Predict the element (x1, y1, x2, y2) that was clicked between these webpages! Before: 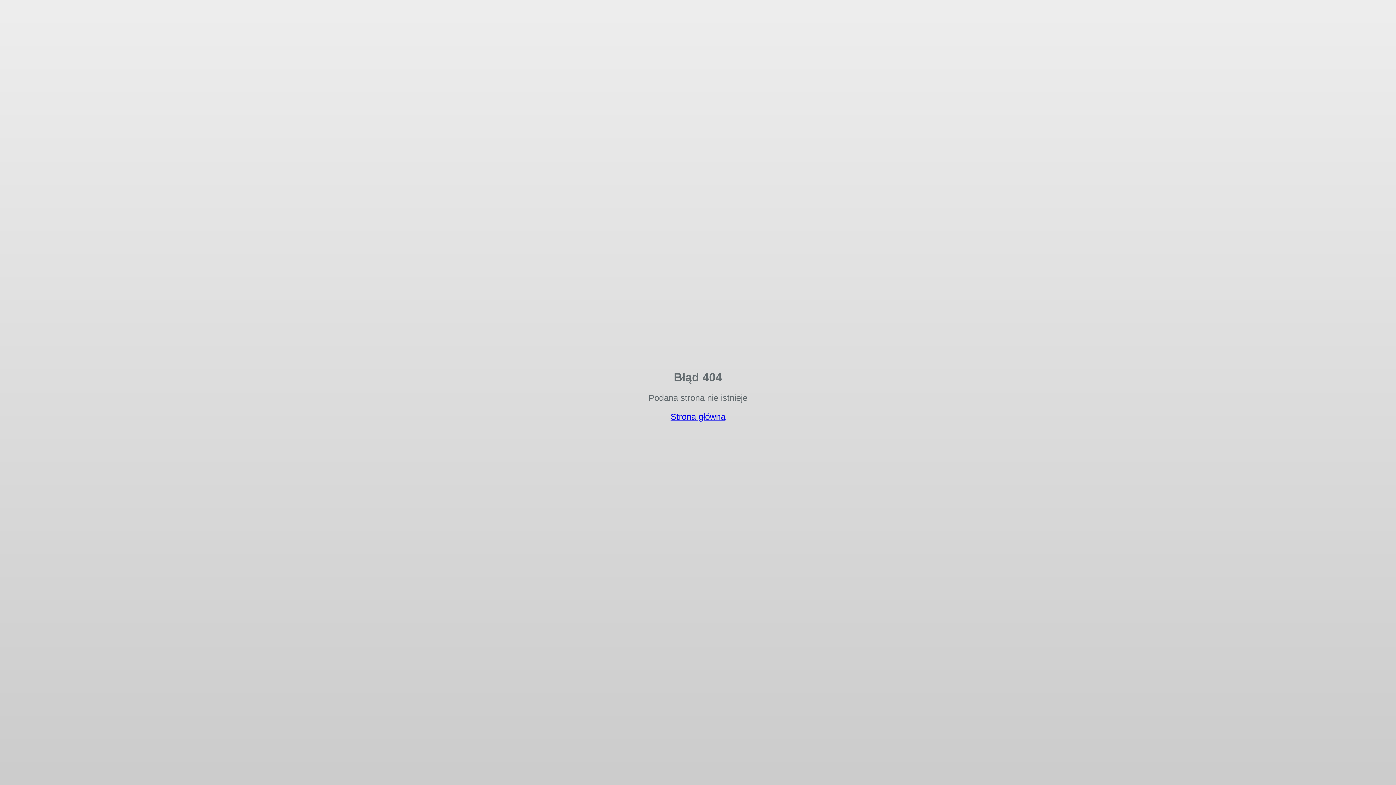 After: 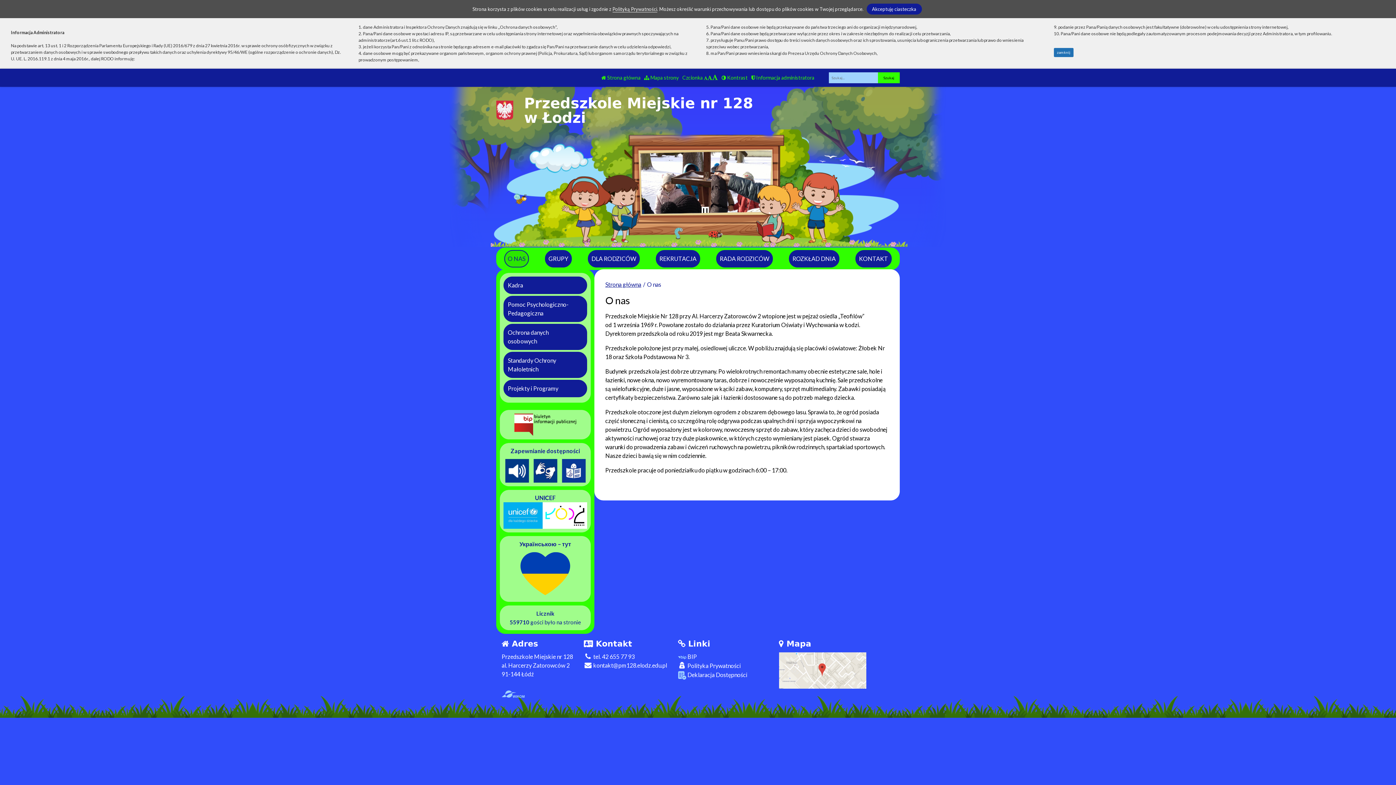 Action: bbox: (670, 412, 725, 421) label: Strona główna